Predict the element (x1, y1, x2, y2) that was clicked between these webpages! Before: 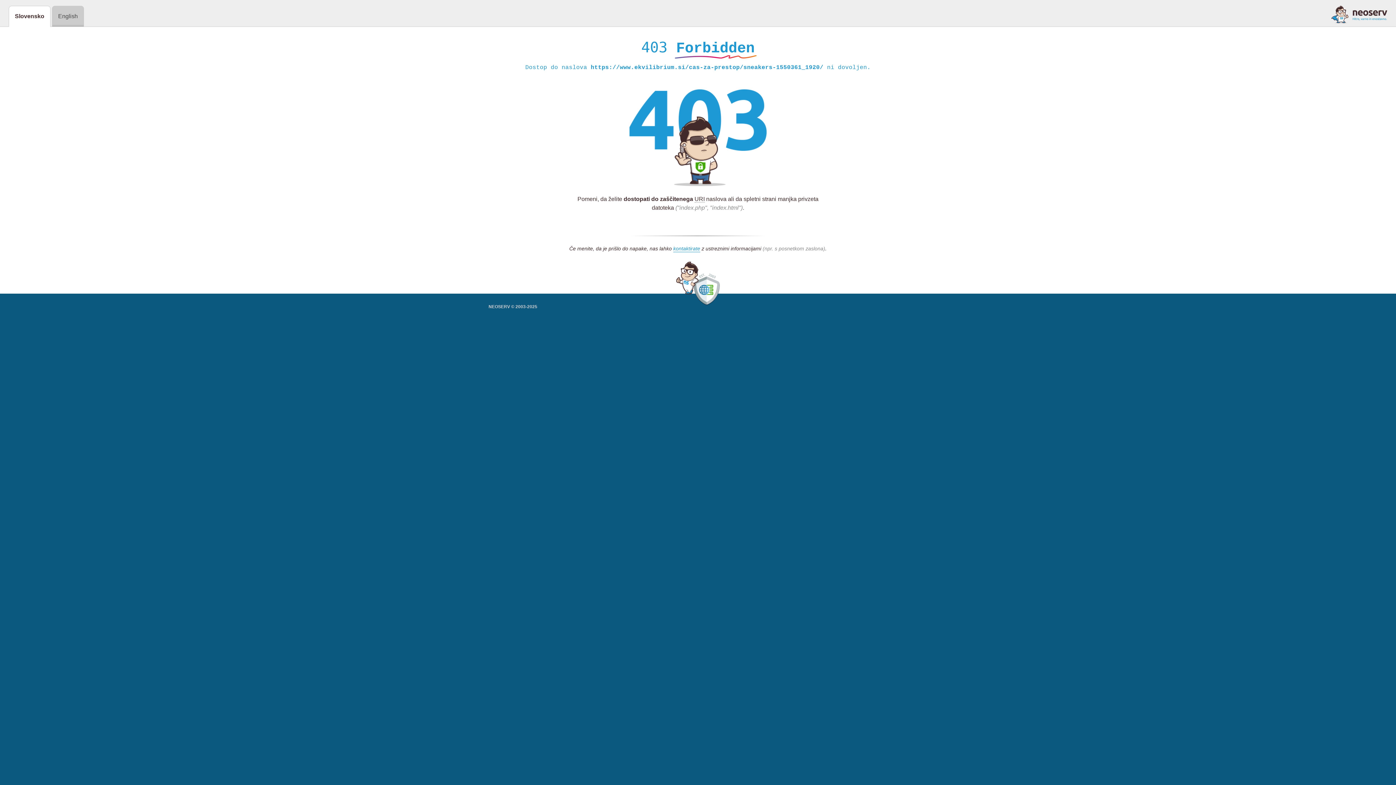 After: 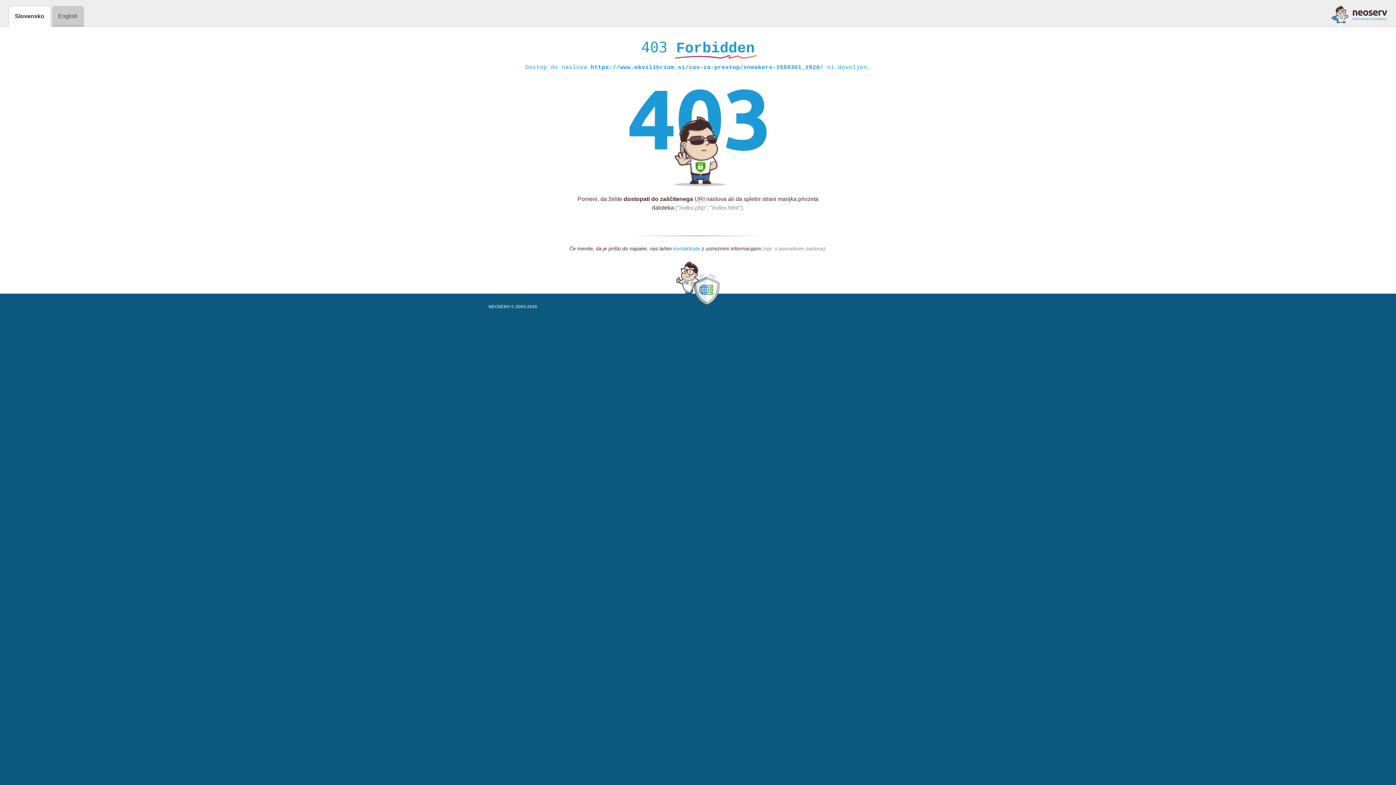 Action: bbox: (673, 245, 700, 252) label: kontaktirate